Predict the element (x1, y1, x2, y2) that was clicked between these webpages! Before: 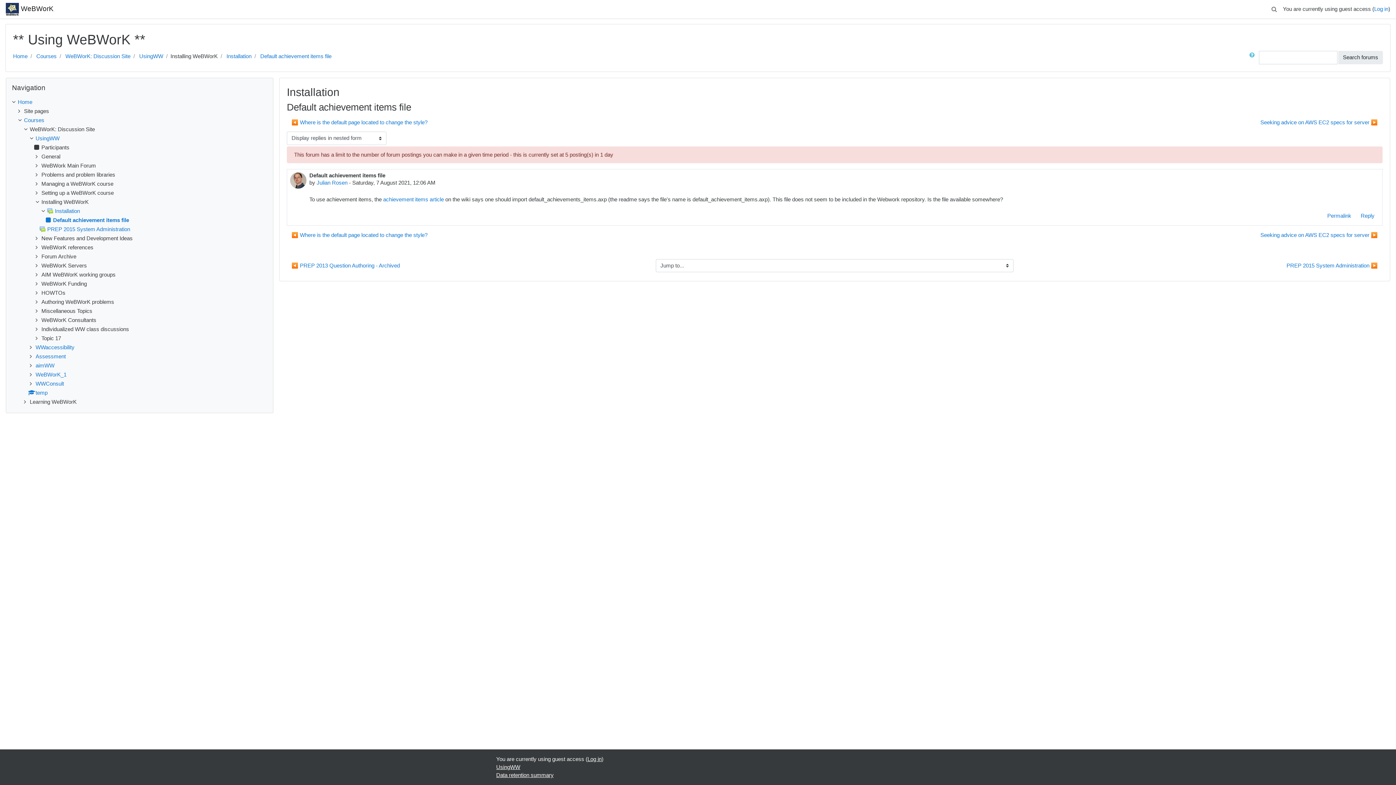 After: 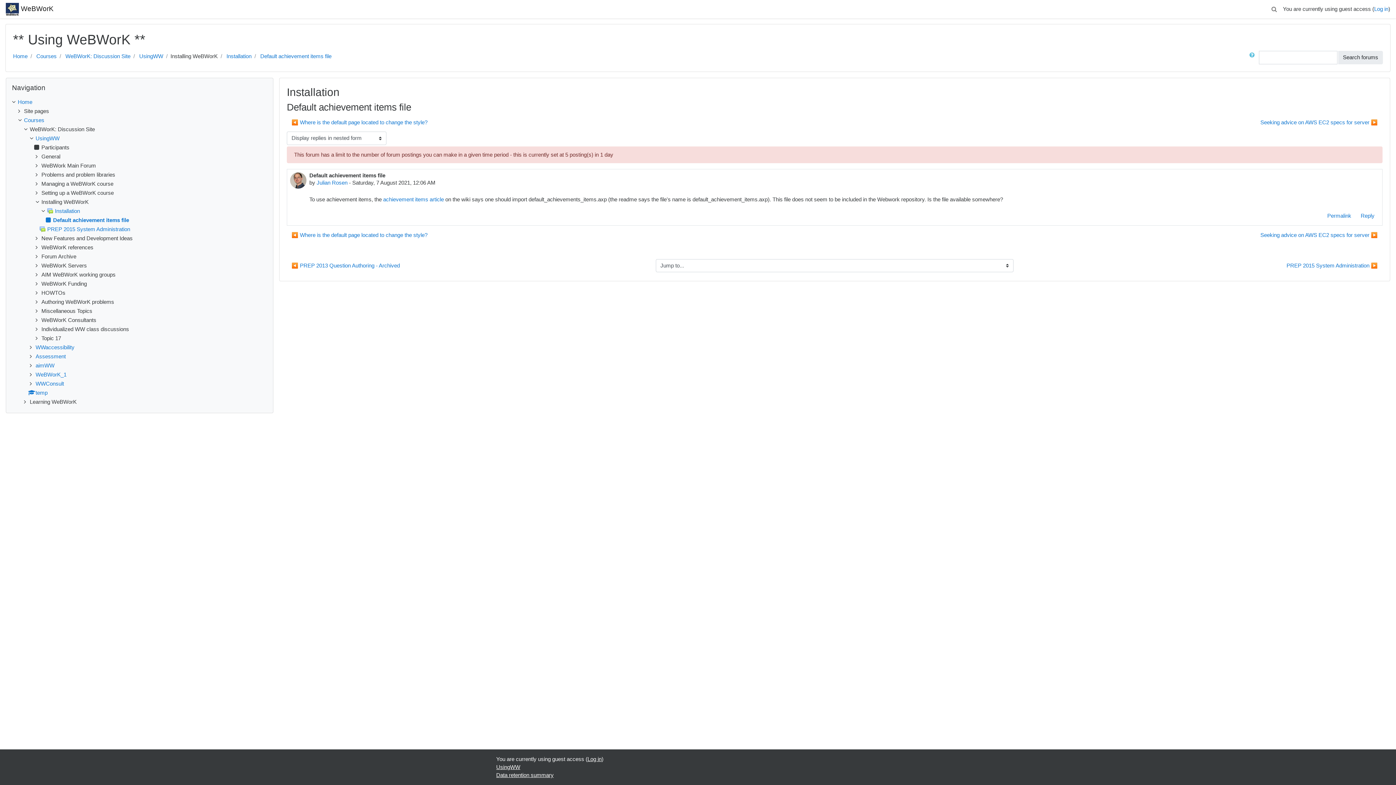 Action: bbox: (260, 53, 331, 59) label: Default achievement items file